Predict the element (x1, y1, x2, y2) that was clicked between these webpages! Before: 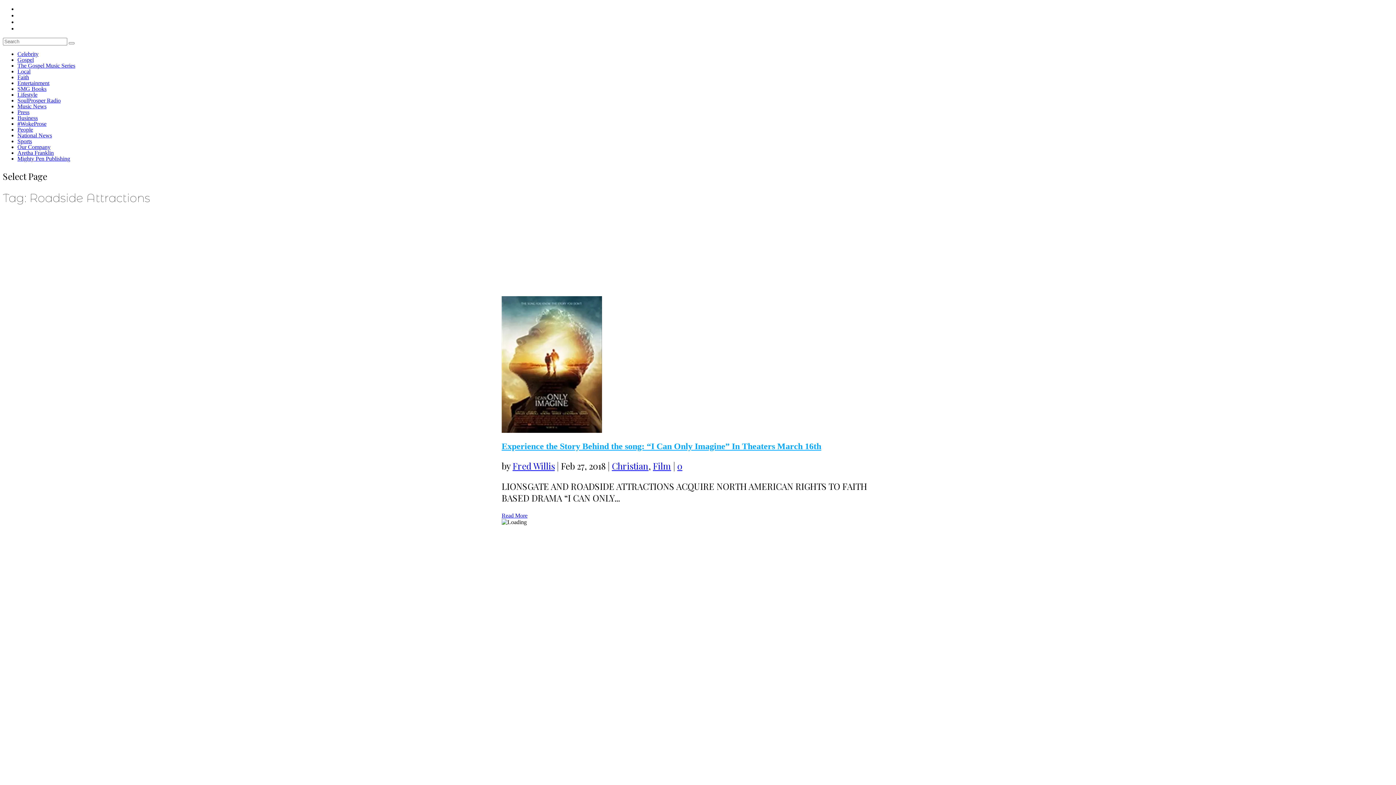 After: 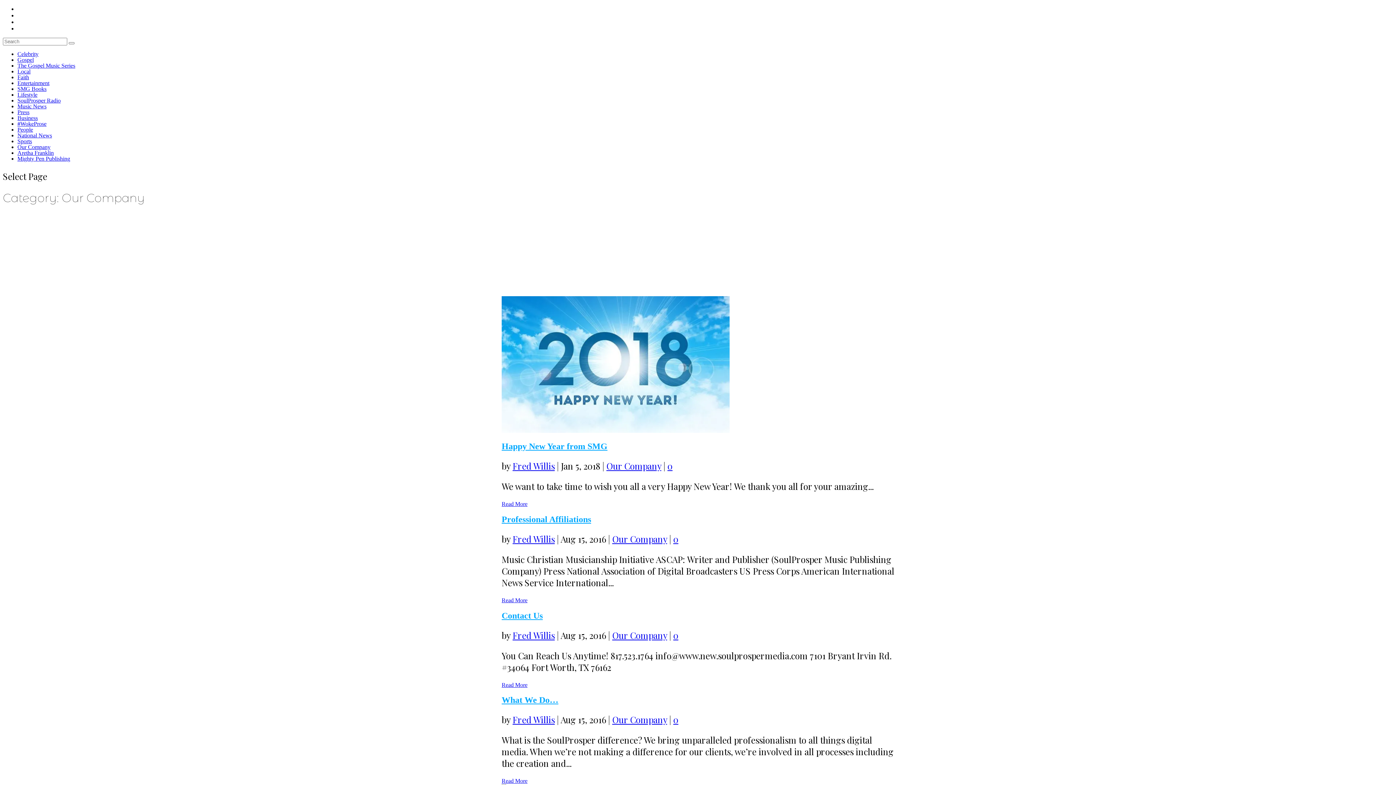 Action: label: Our Company bbox: (17, 144, 50, 150)